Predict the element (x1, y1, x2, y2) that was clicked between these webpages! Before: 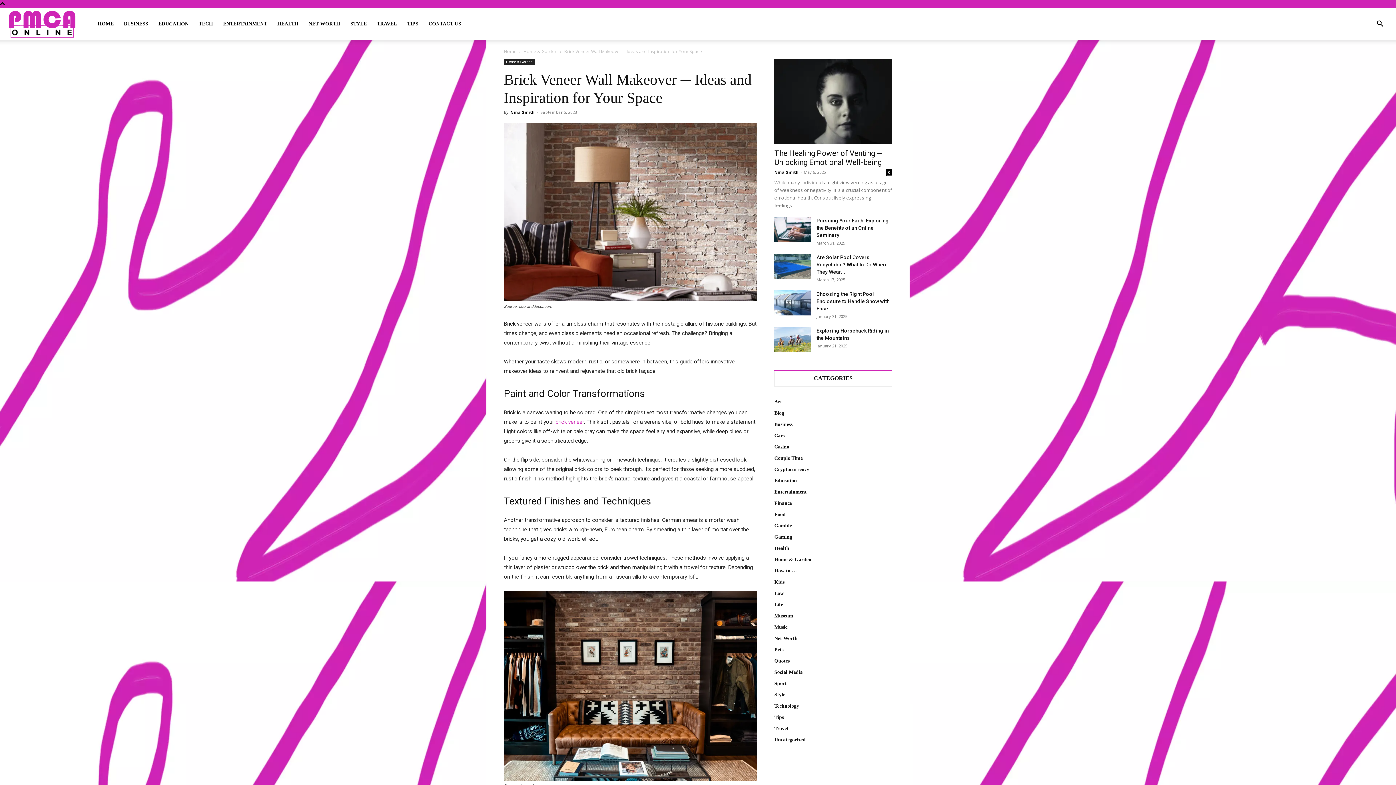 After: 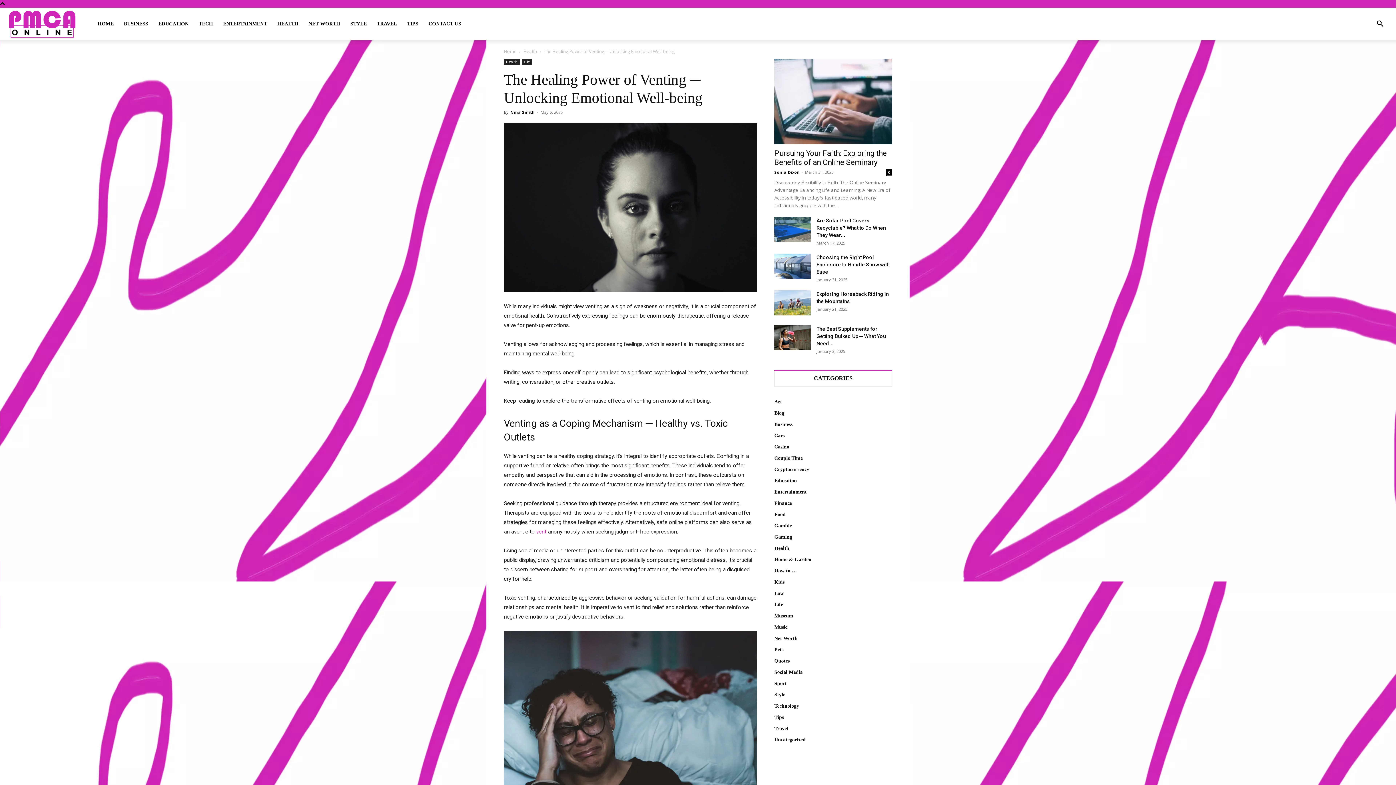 Action: bbox: (774, 58, 892, 144)